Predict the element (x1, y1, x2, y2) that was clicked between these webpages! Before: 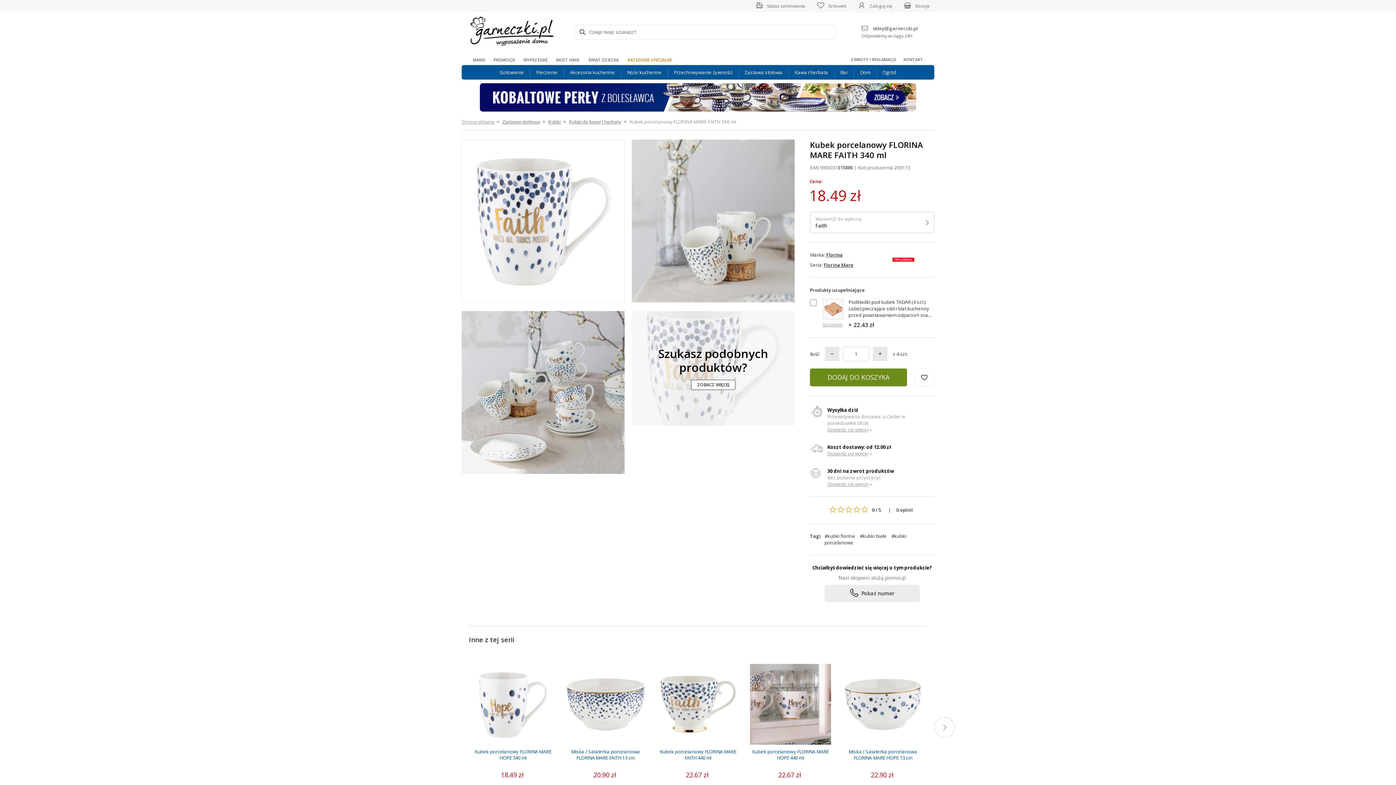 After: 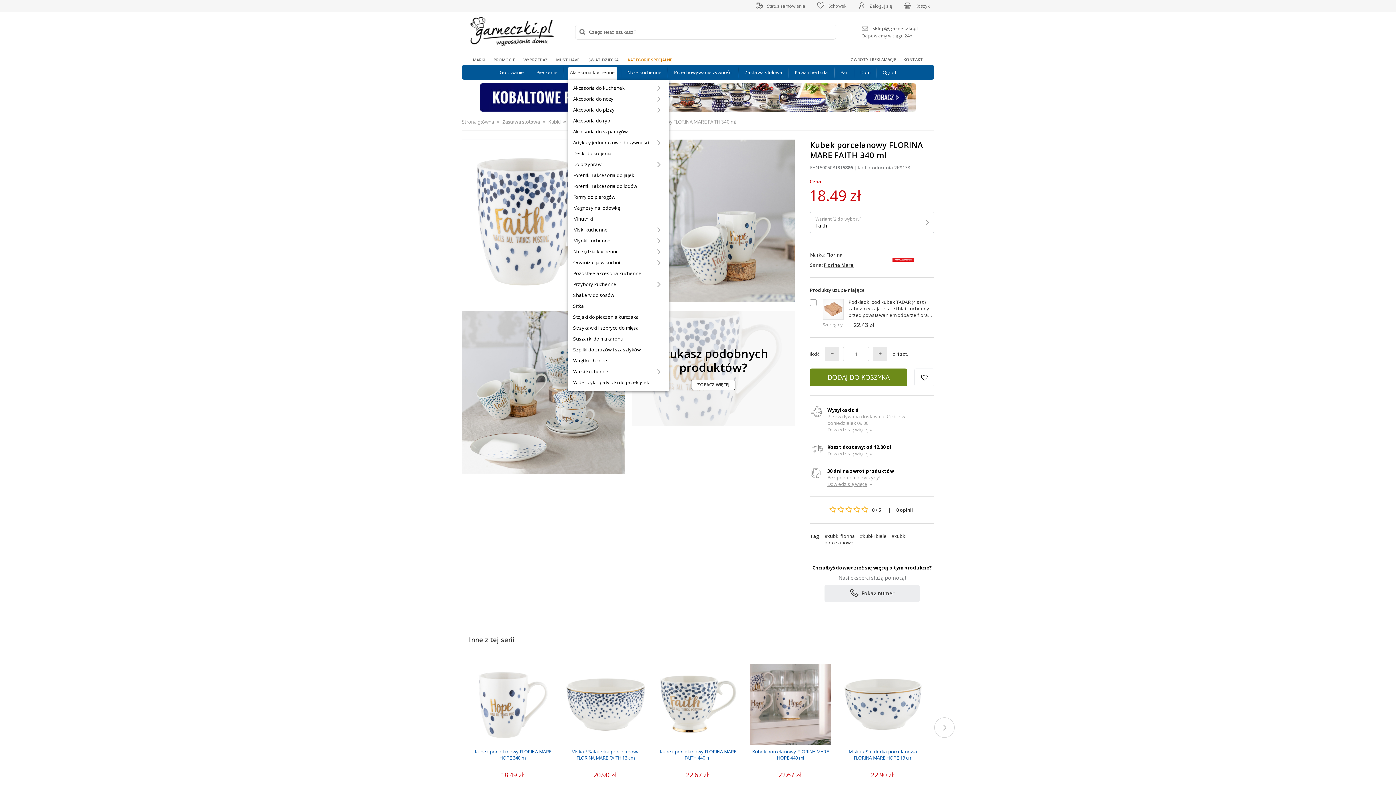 Action: bbox: (568, 65, 616, 79) label: Akcesoria kuchenne